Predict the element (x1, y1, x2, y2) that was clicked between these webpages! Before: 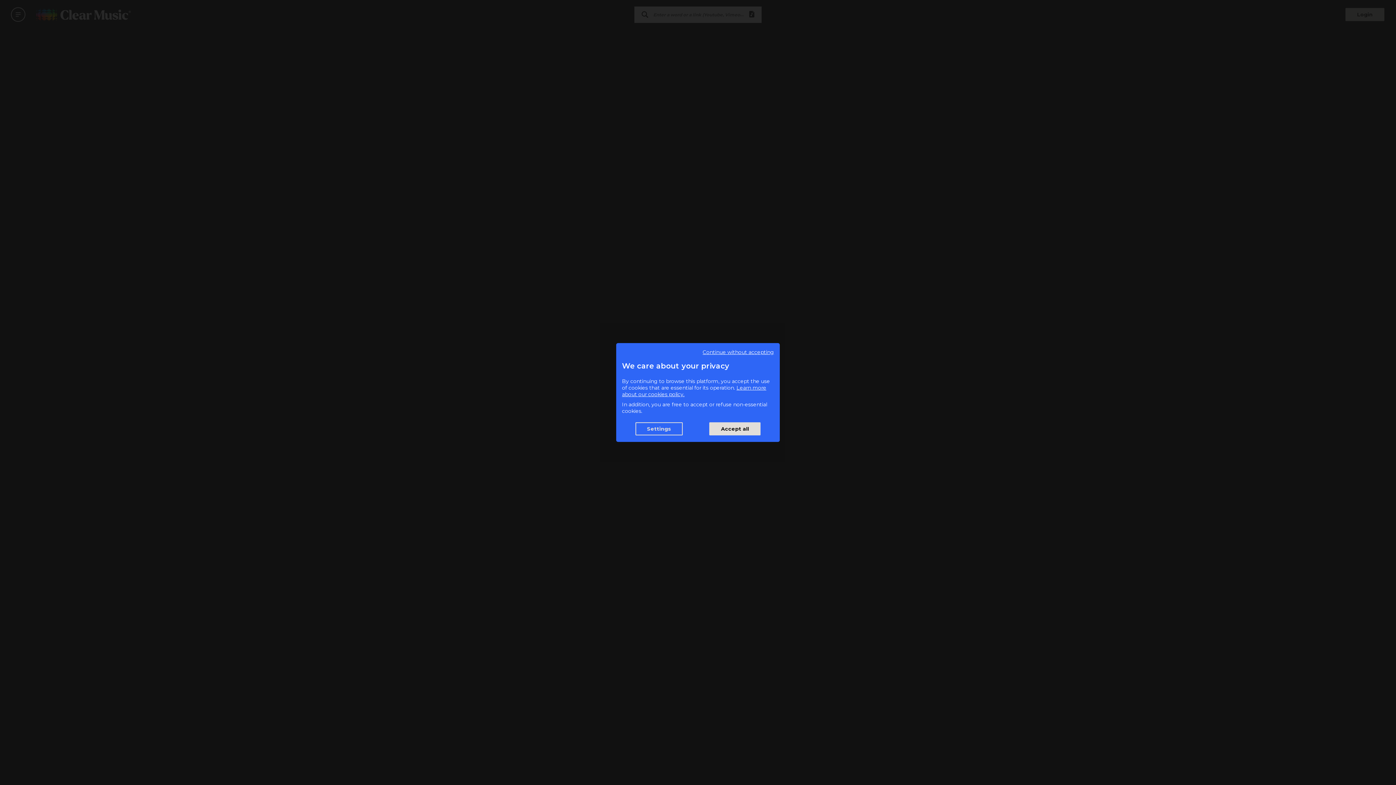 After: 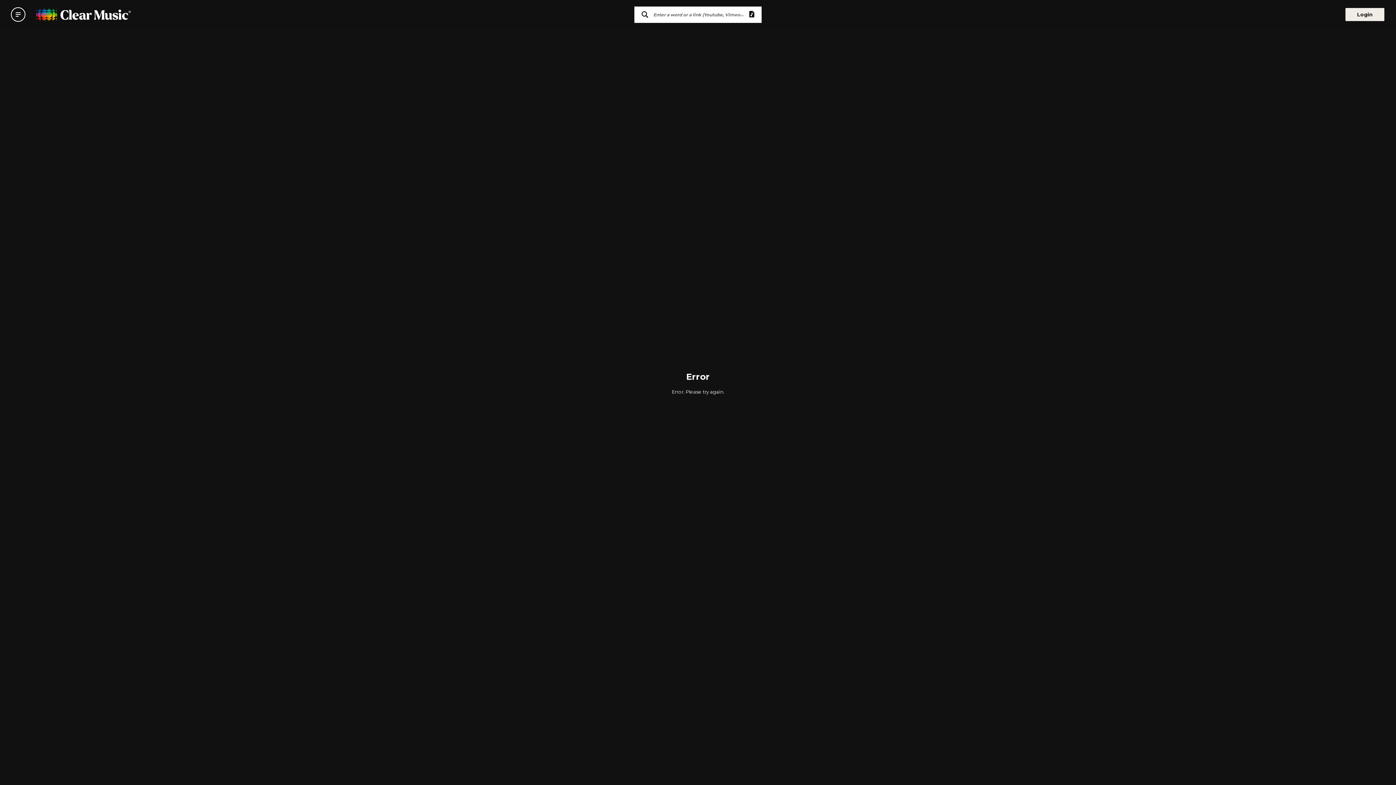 Action: bbox: (708, 421, 761, 436) label: Accept all